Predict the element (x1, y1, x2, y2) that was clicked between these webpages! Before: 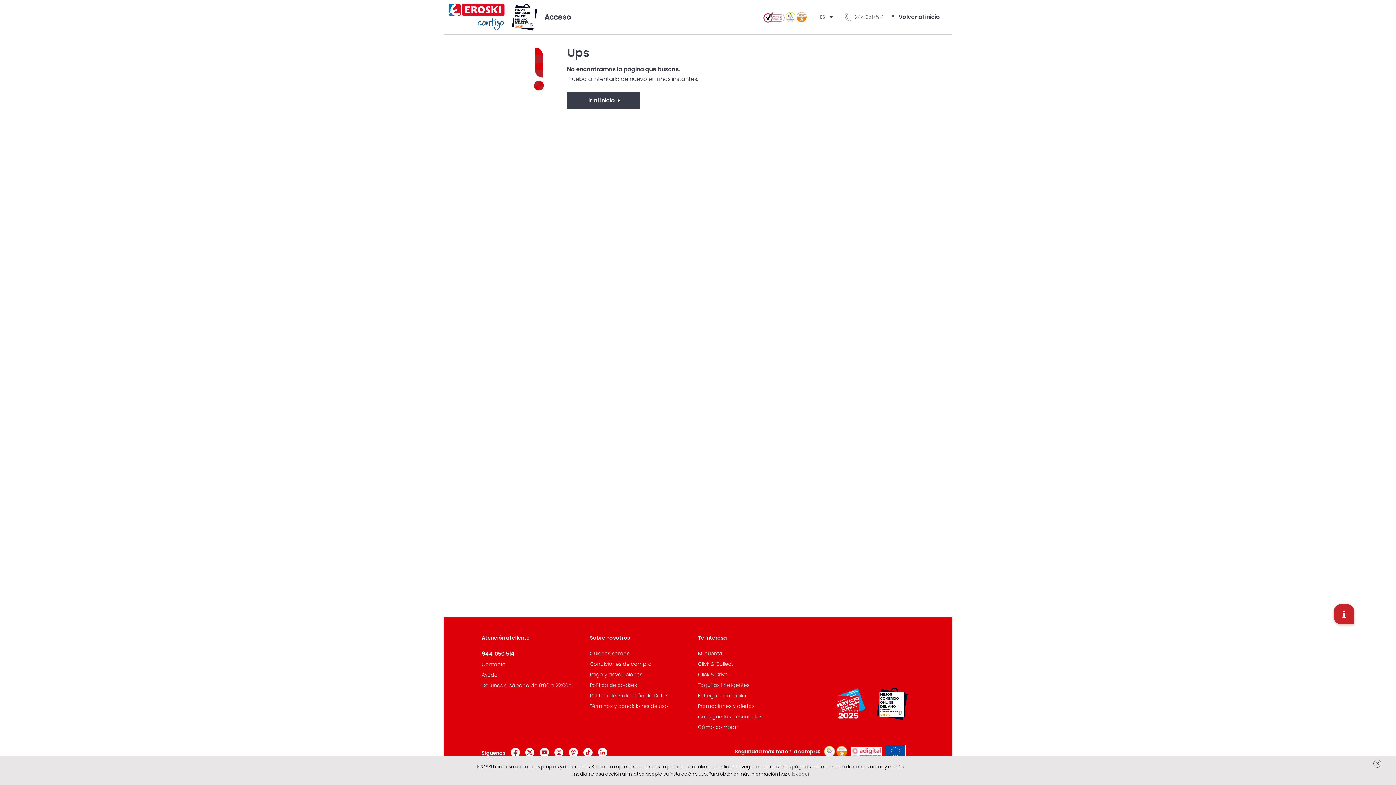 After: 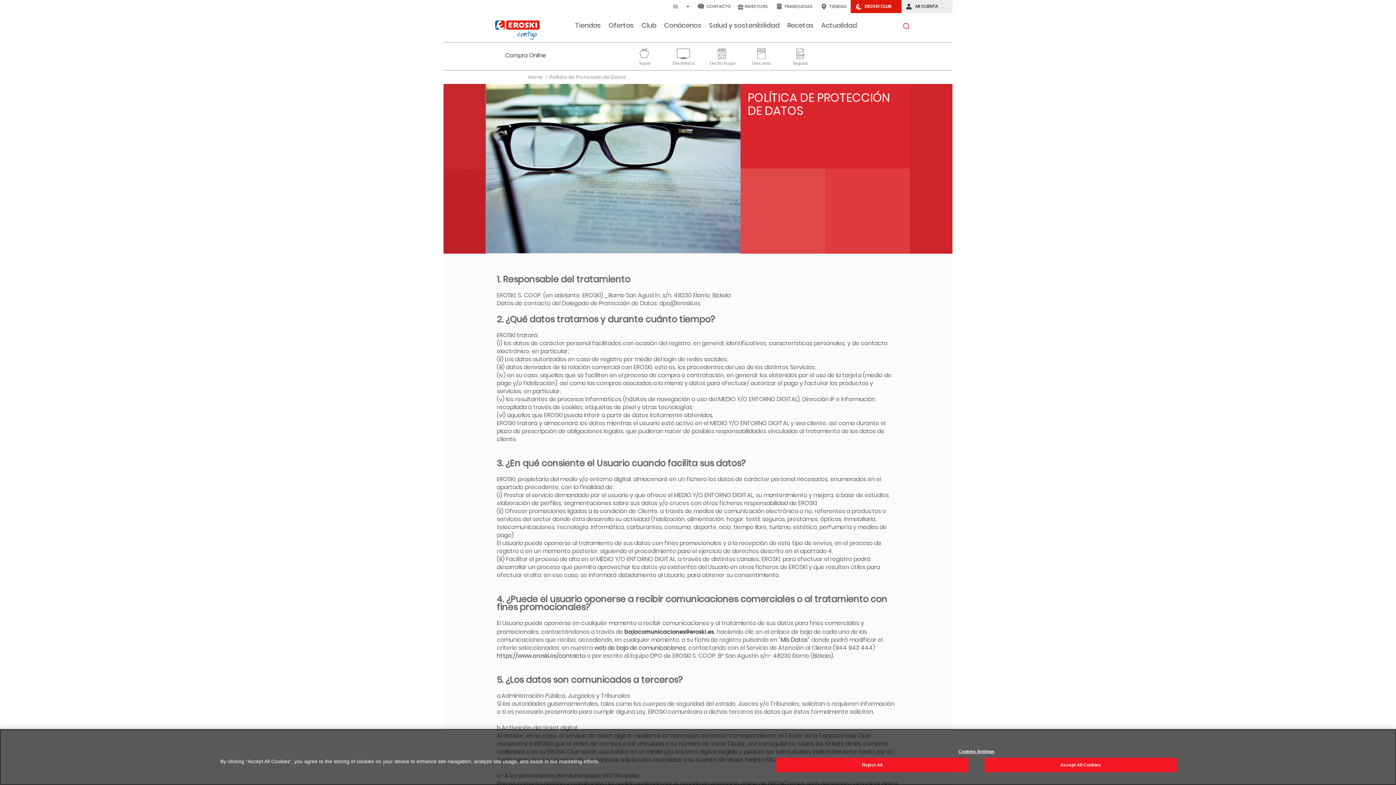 Action: label: Política de Protección de Datos bbox: (590, 692, 668, 699)